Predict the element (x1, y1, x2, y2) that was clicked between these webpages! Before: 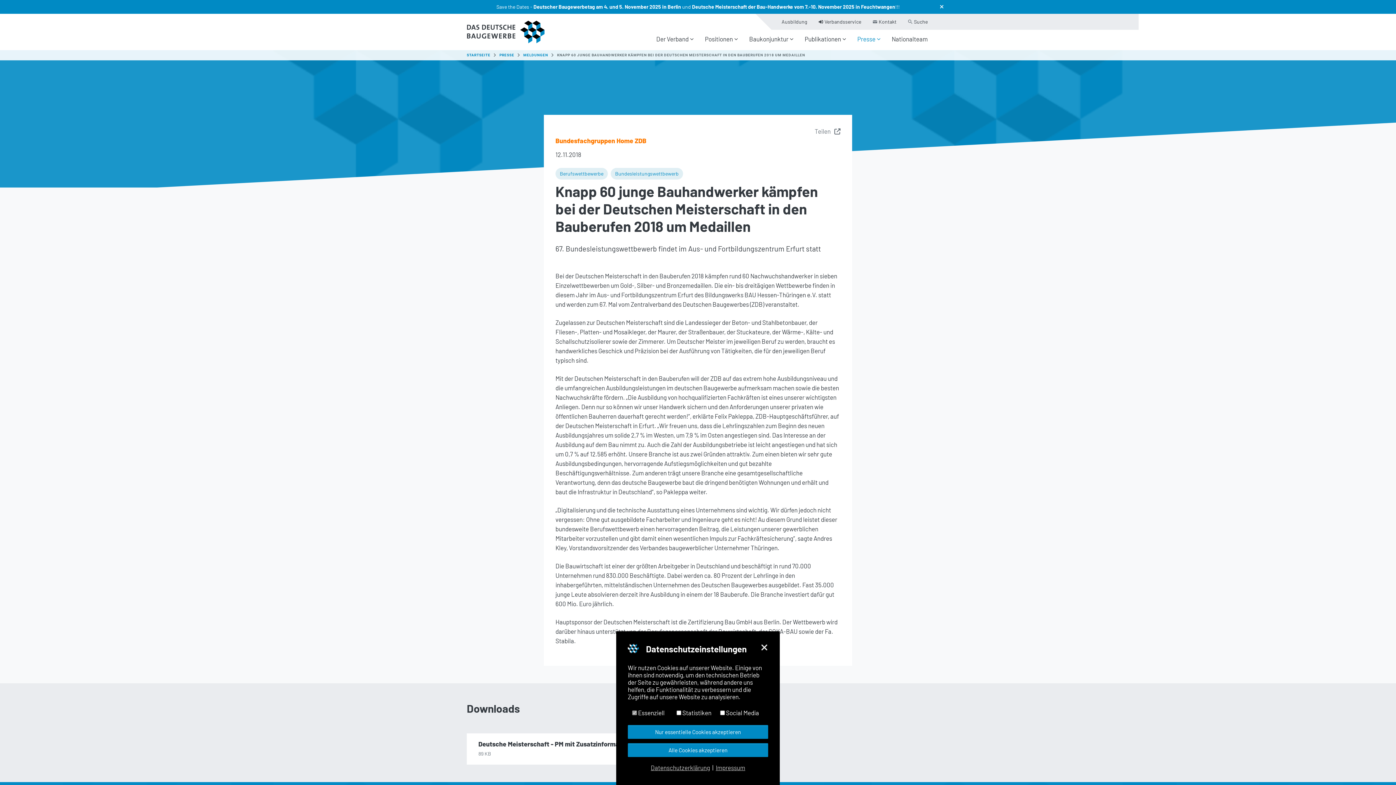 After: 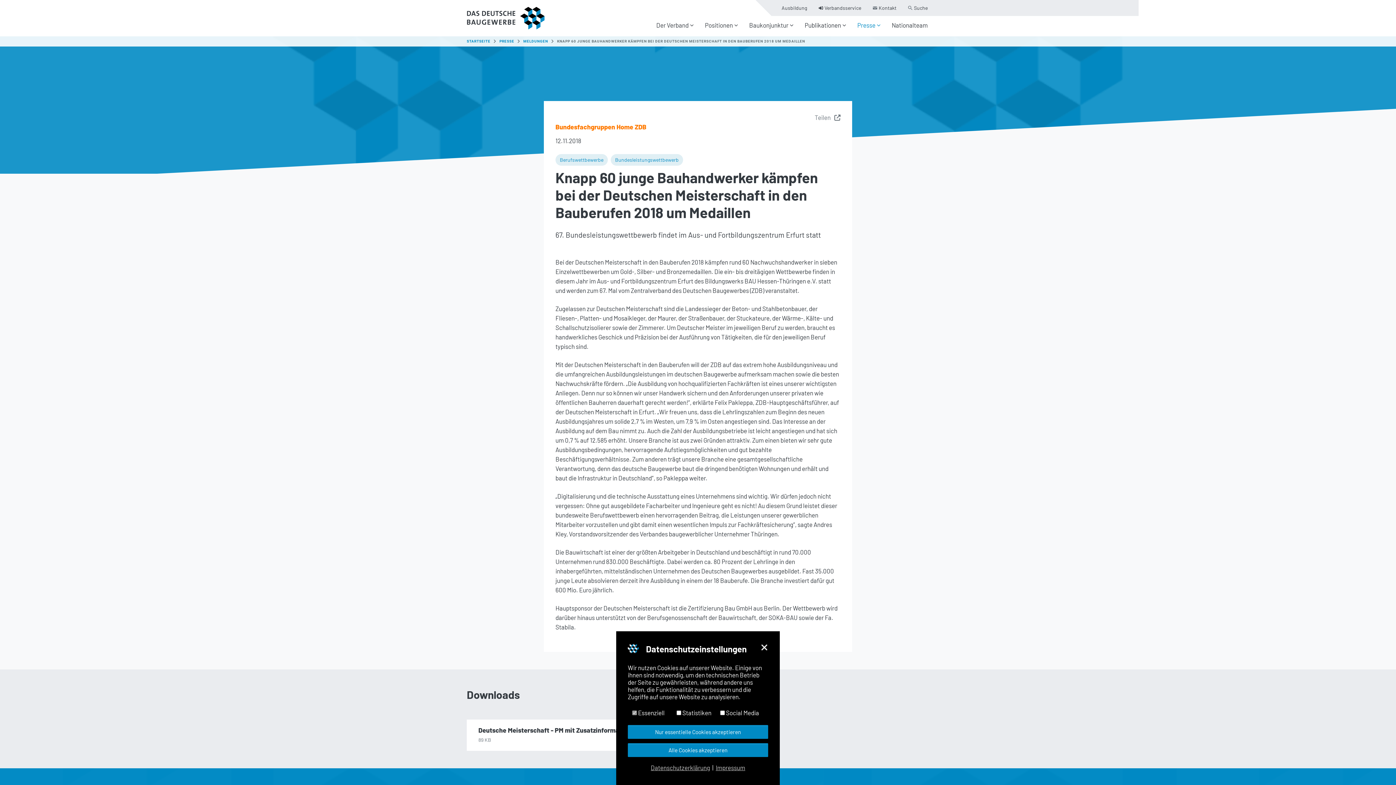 Action: bbox: (940, 3, 944, 10)